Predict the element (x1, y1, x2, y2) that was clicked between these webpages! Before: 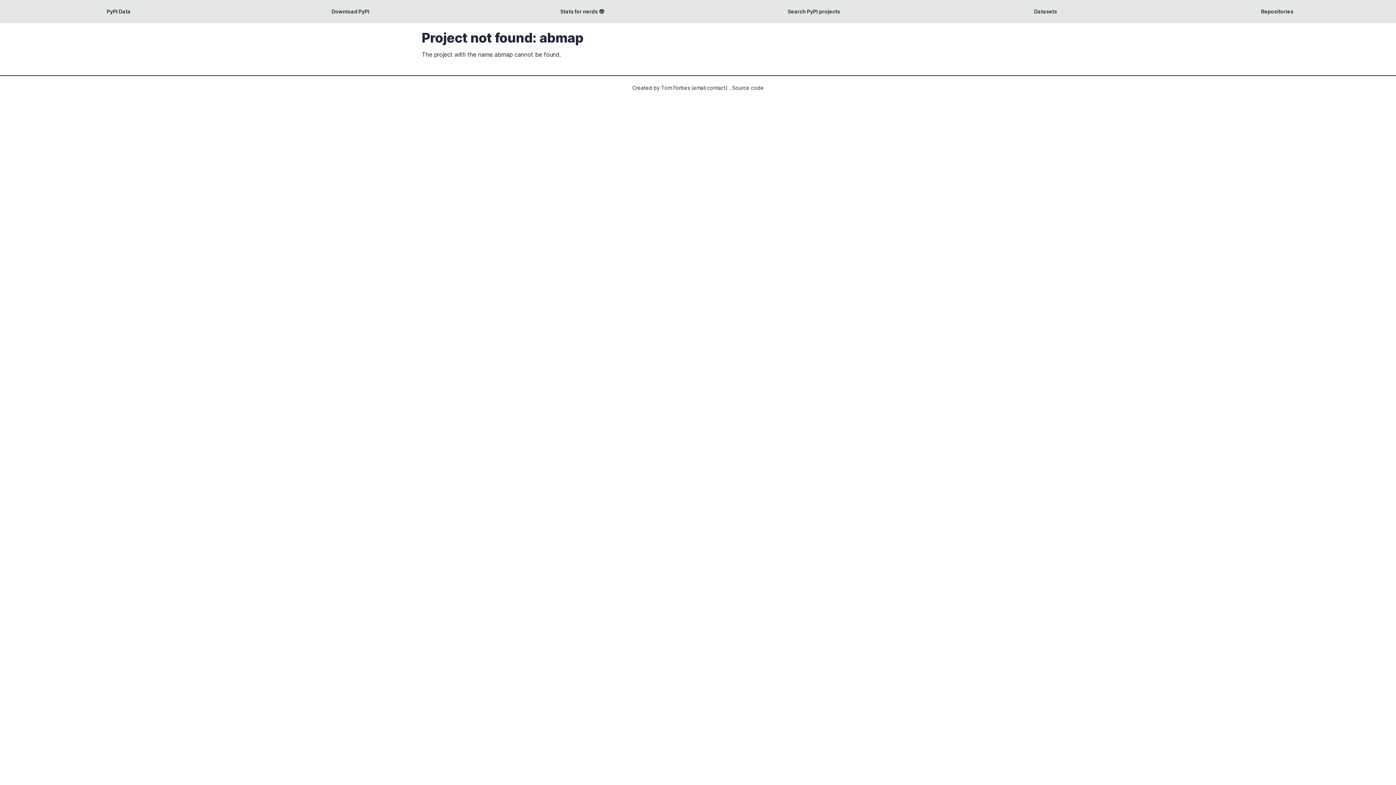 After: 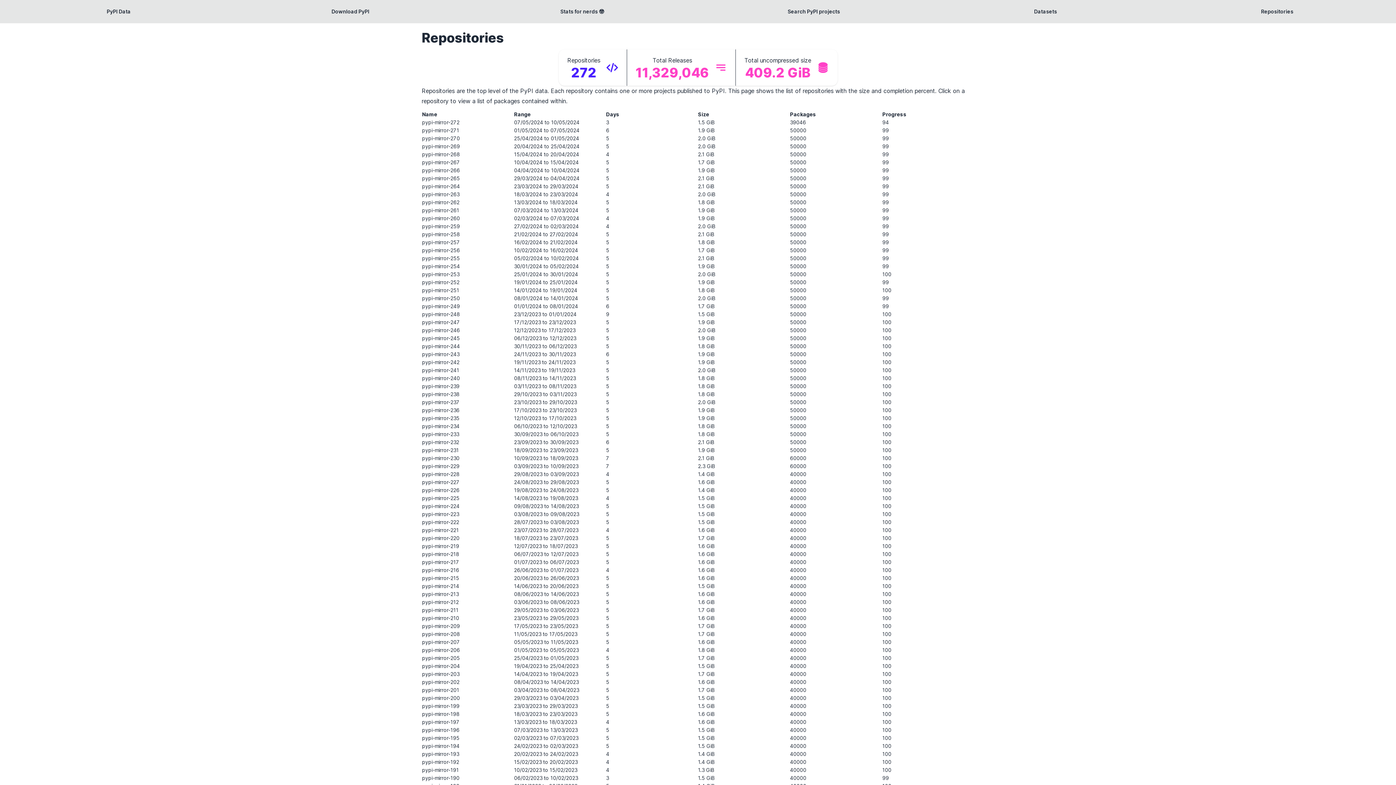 Action: label: Repositories bbox: (1161, 2, 1393, 20)